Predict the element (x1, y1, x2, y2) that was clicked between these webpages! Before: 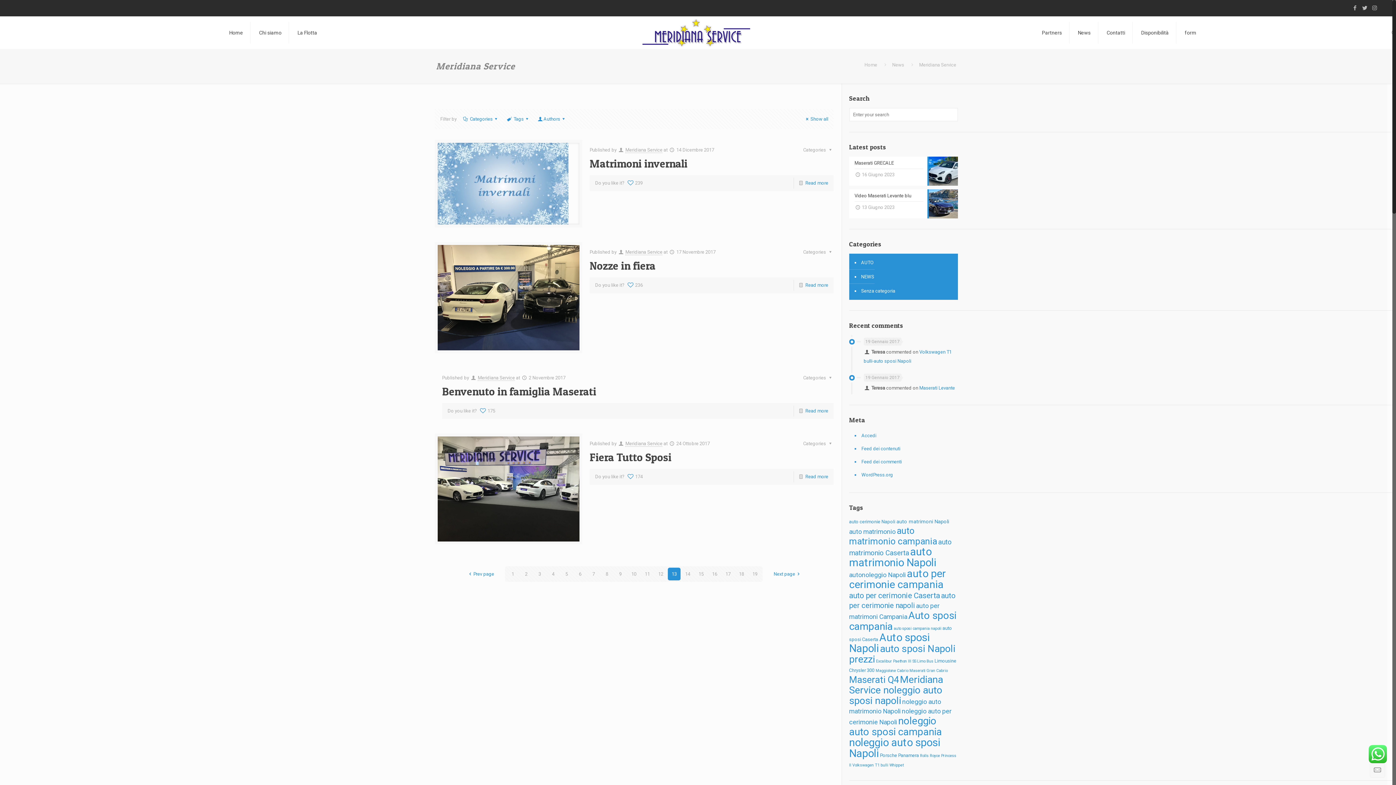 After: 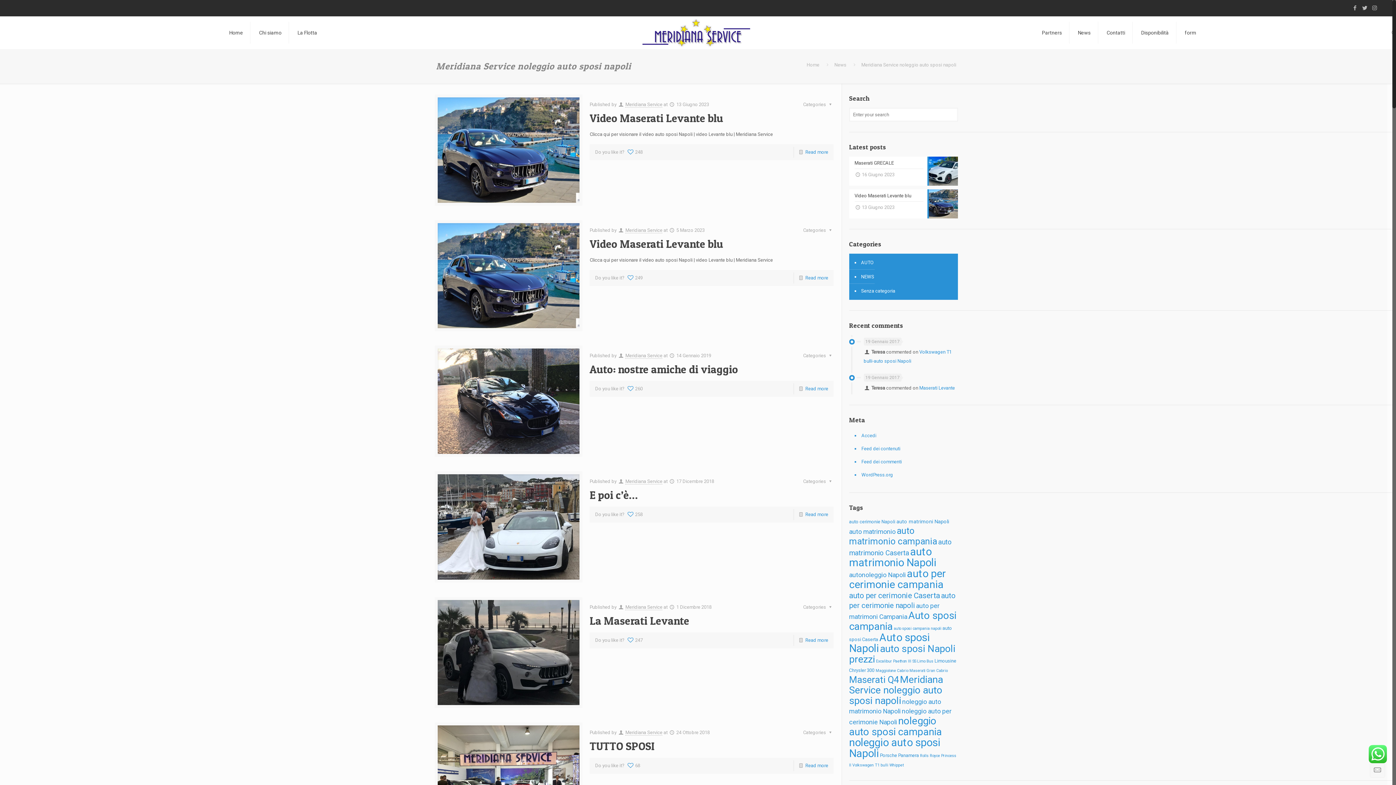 Action: label: Meridiana Service noleggio auto sposi napoli (49 elementi) bbox: (849, 674, 943, 706)